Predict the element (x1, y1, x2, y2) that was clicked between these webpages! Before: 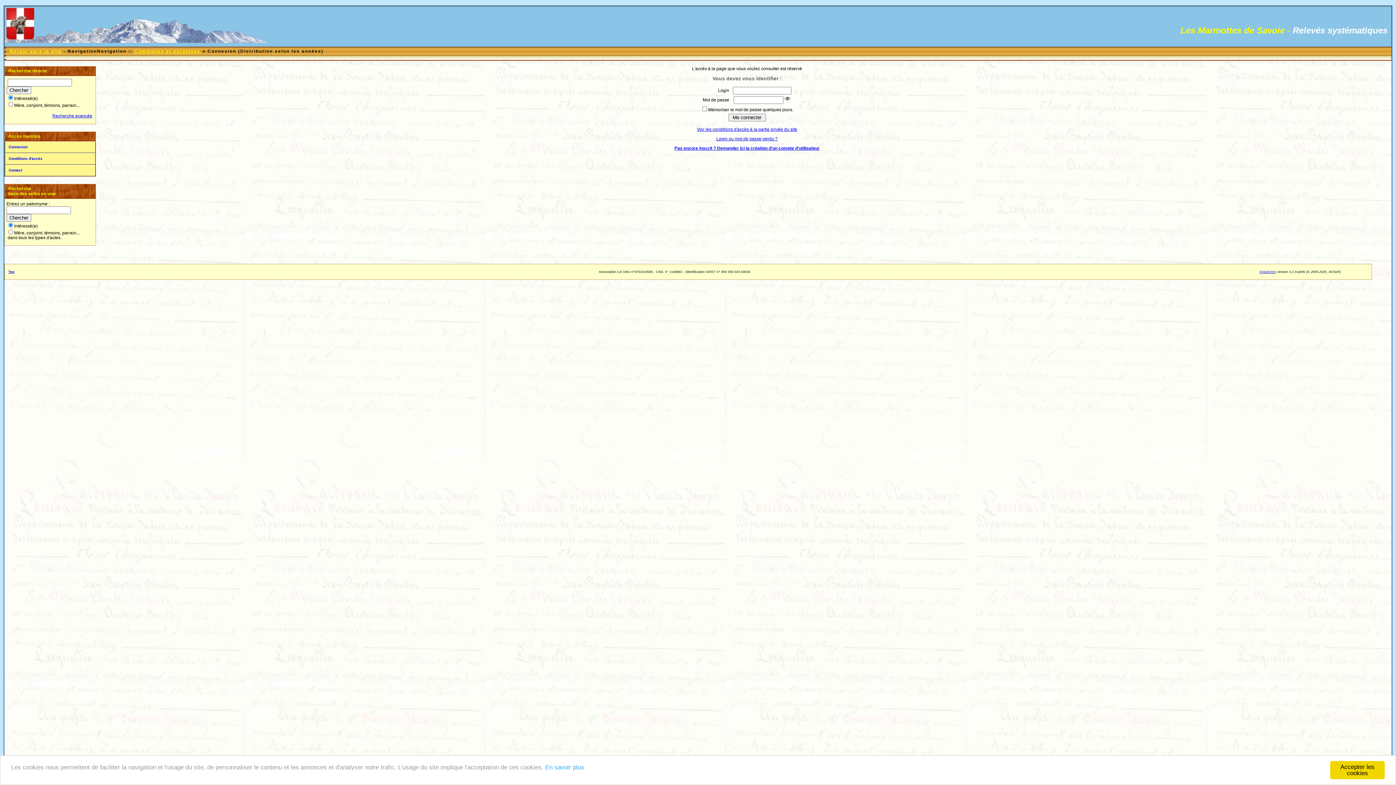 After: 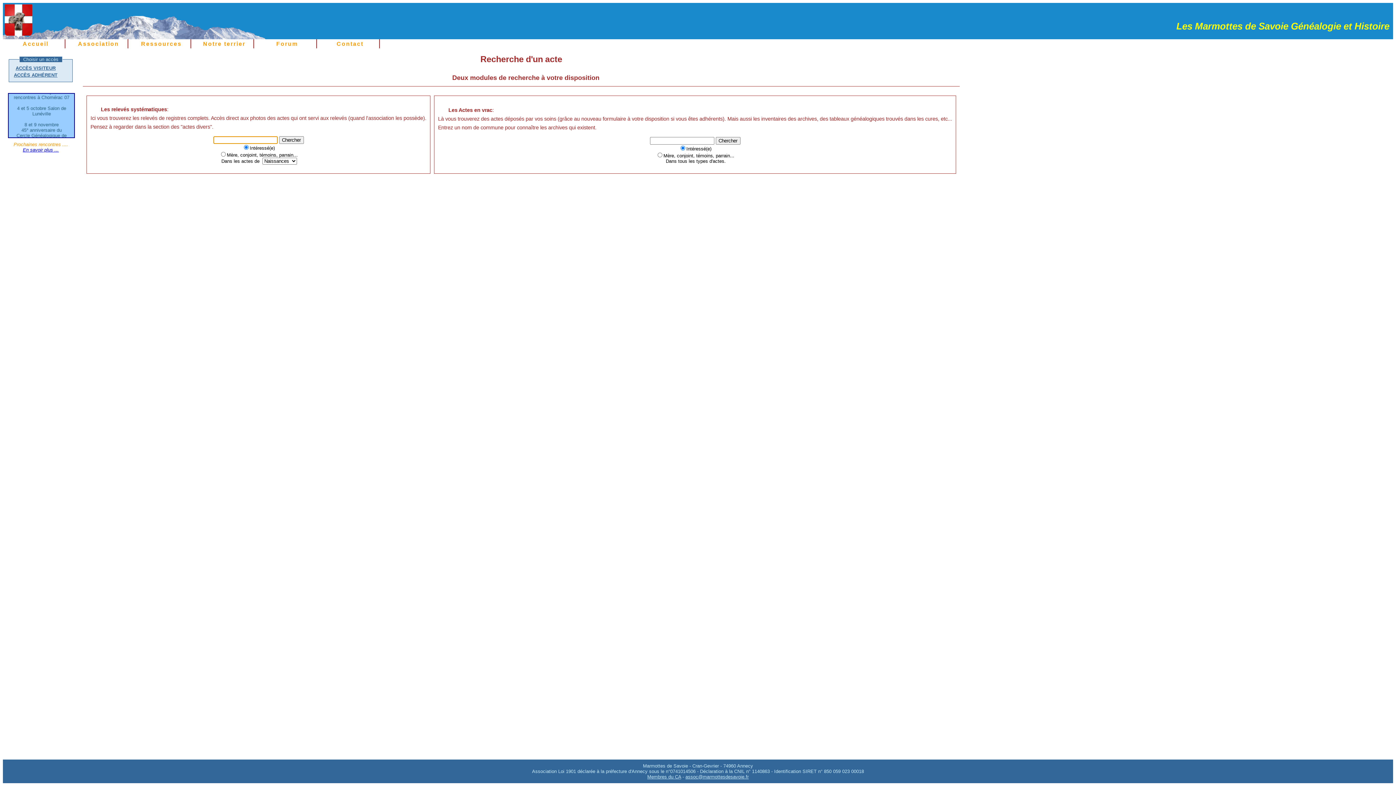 Action: bbox: (9, 48, 61, 53) label: Retour vers le site